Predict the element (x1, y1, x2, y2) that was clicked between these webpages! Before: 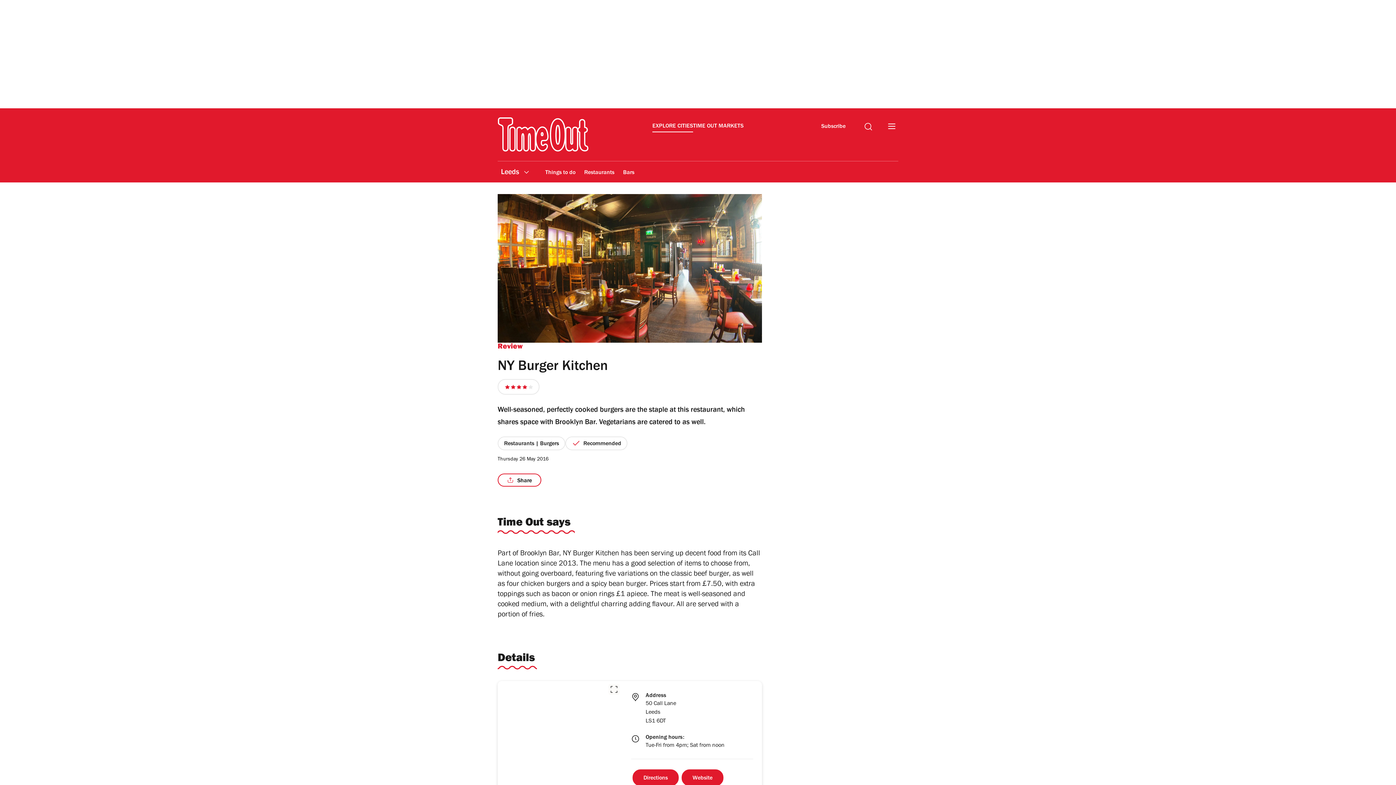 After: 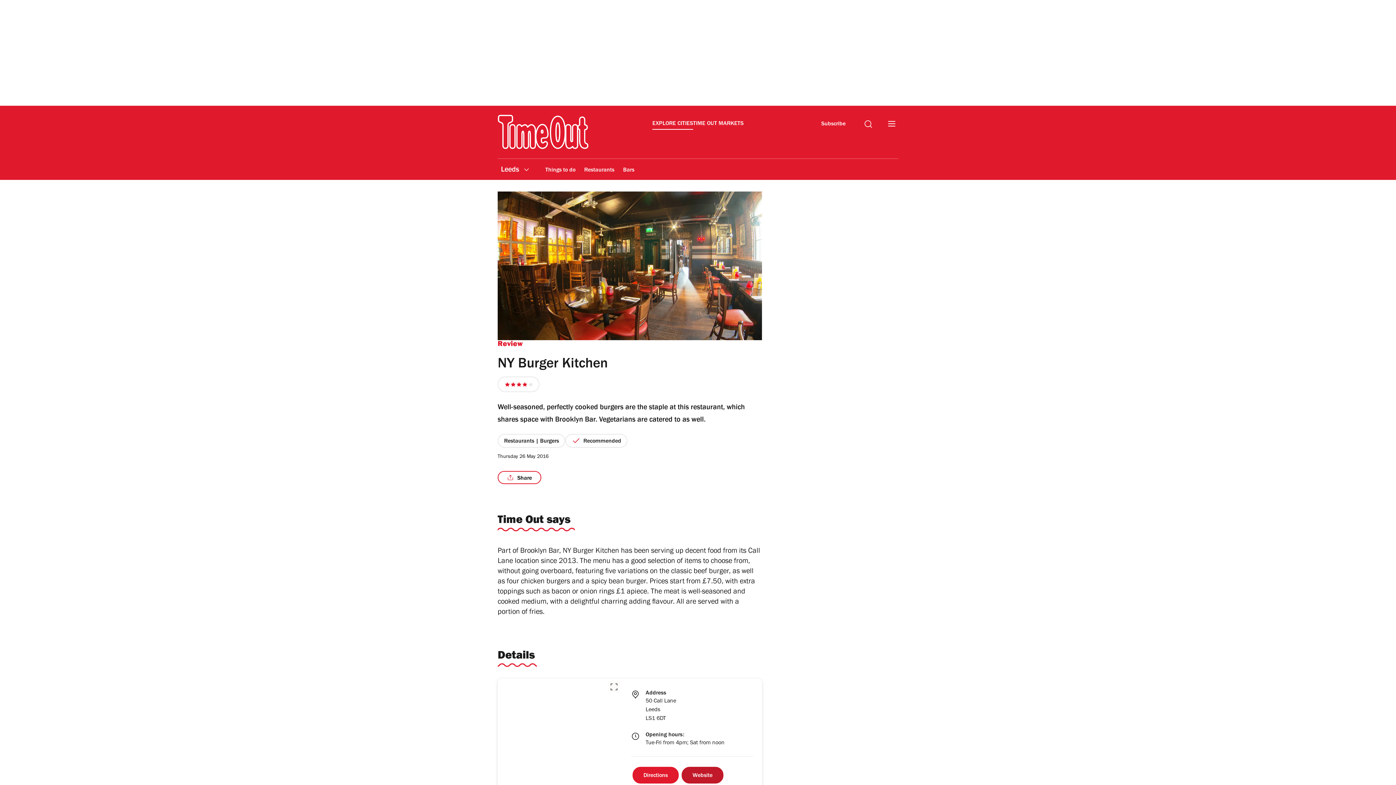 Action: bbox: (680, 768, 725, 788) label: Website